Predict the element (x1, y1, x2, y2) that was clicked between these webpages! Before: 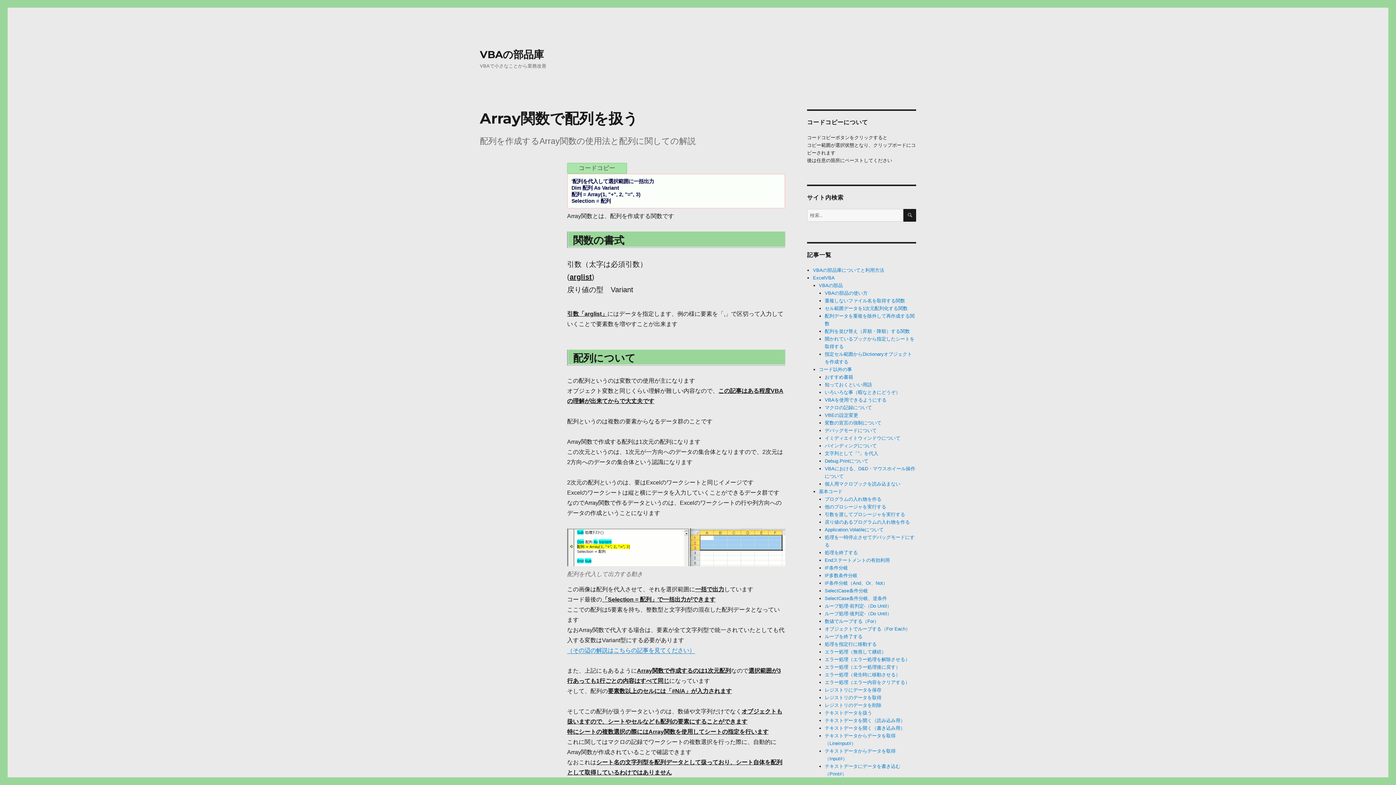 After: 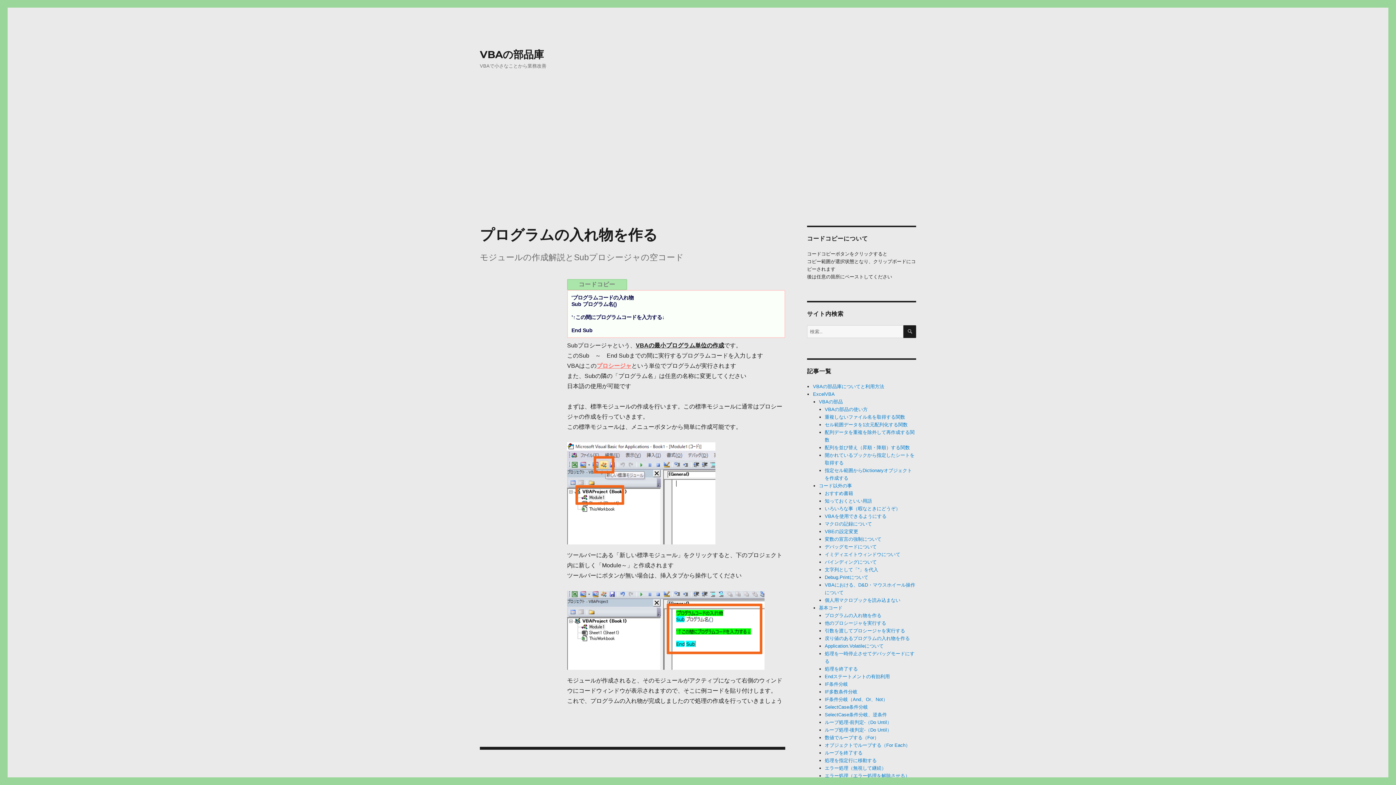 Action: label: プログラムの入れ物を作る bbox: (825, 496, 881, 502)